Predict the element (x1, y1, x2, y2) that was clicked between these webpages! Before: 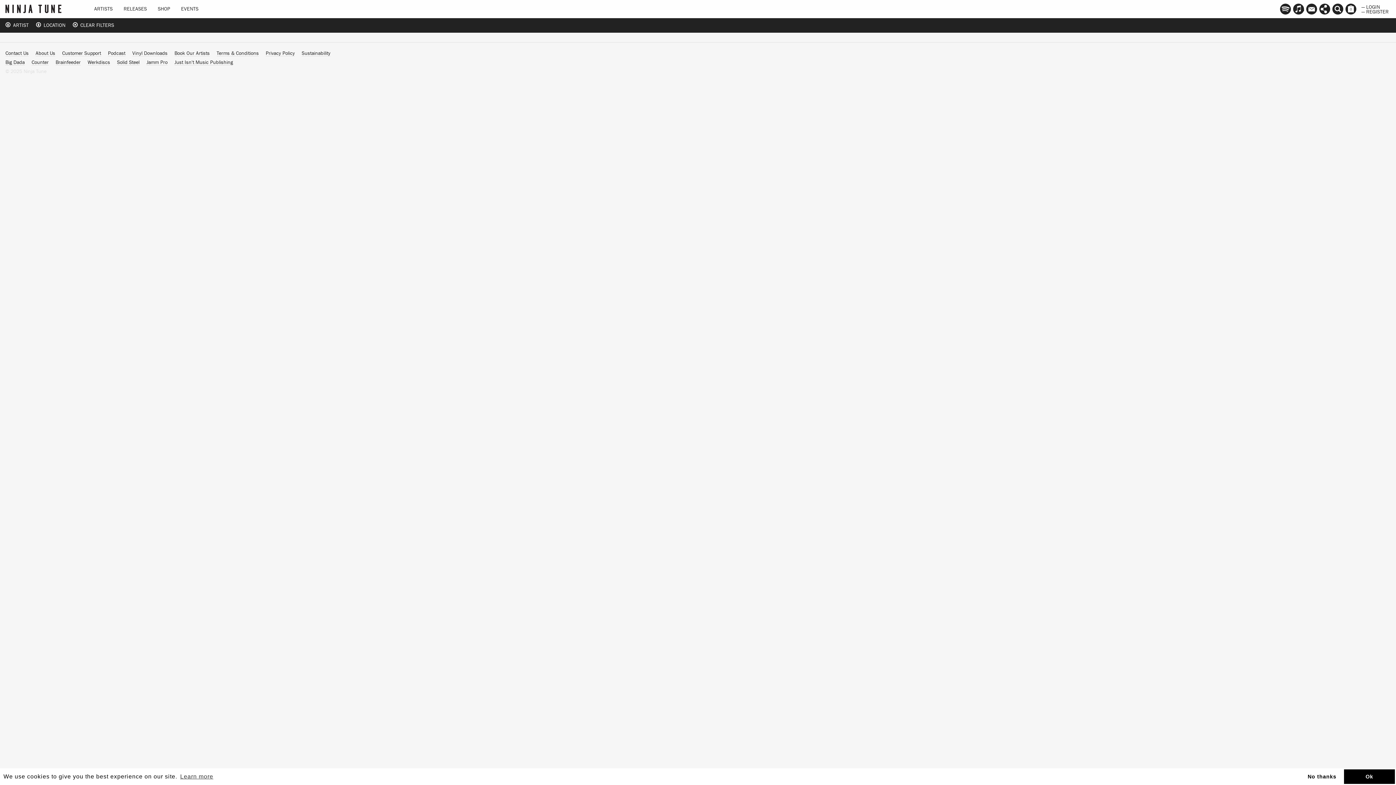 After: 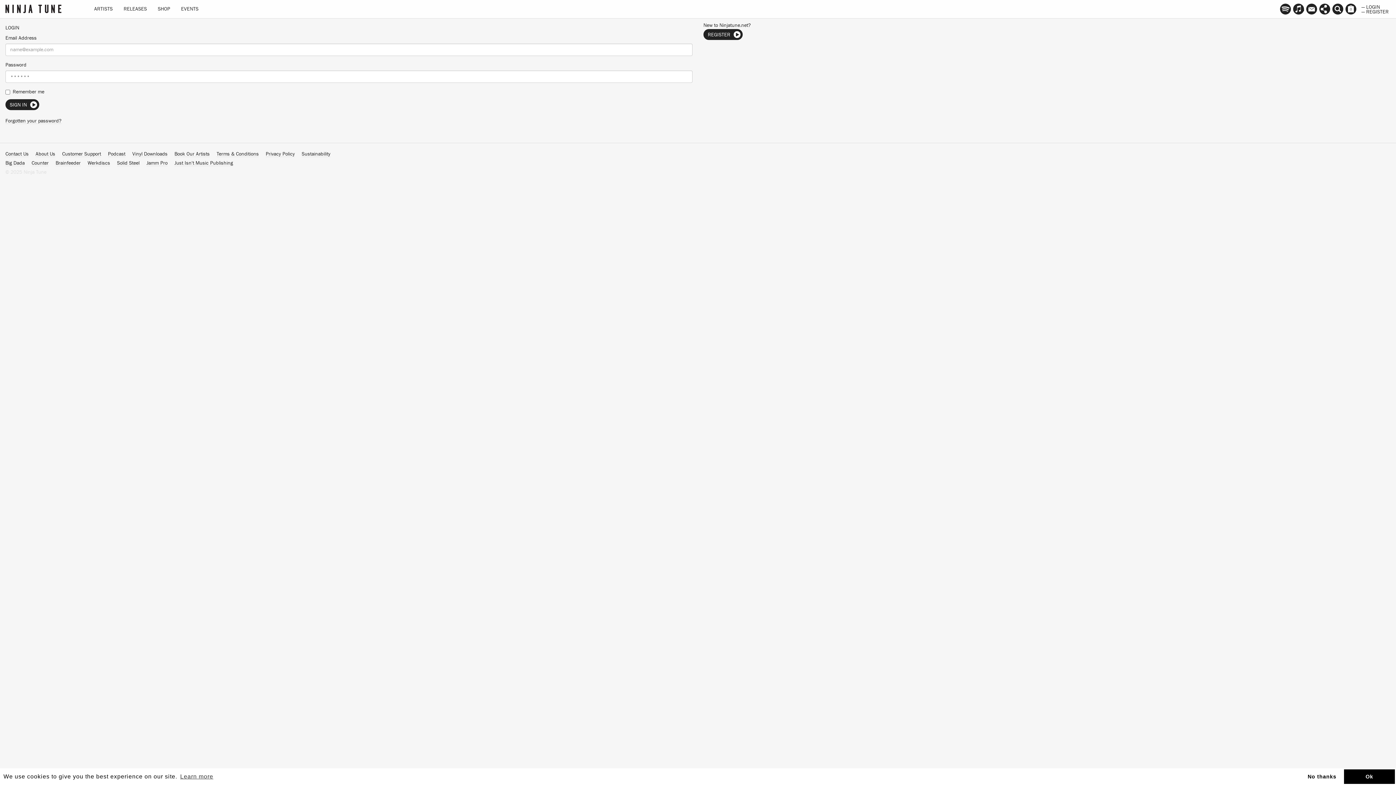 Action: bbox: (1360, 3, 1391, 8) label: — LOGIN